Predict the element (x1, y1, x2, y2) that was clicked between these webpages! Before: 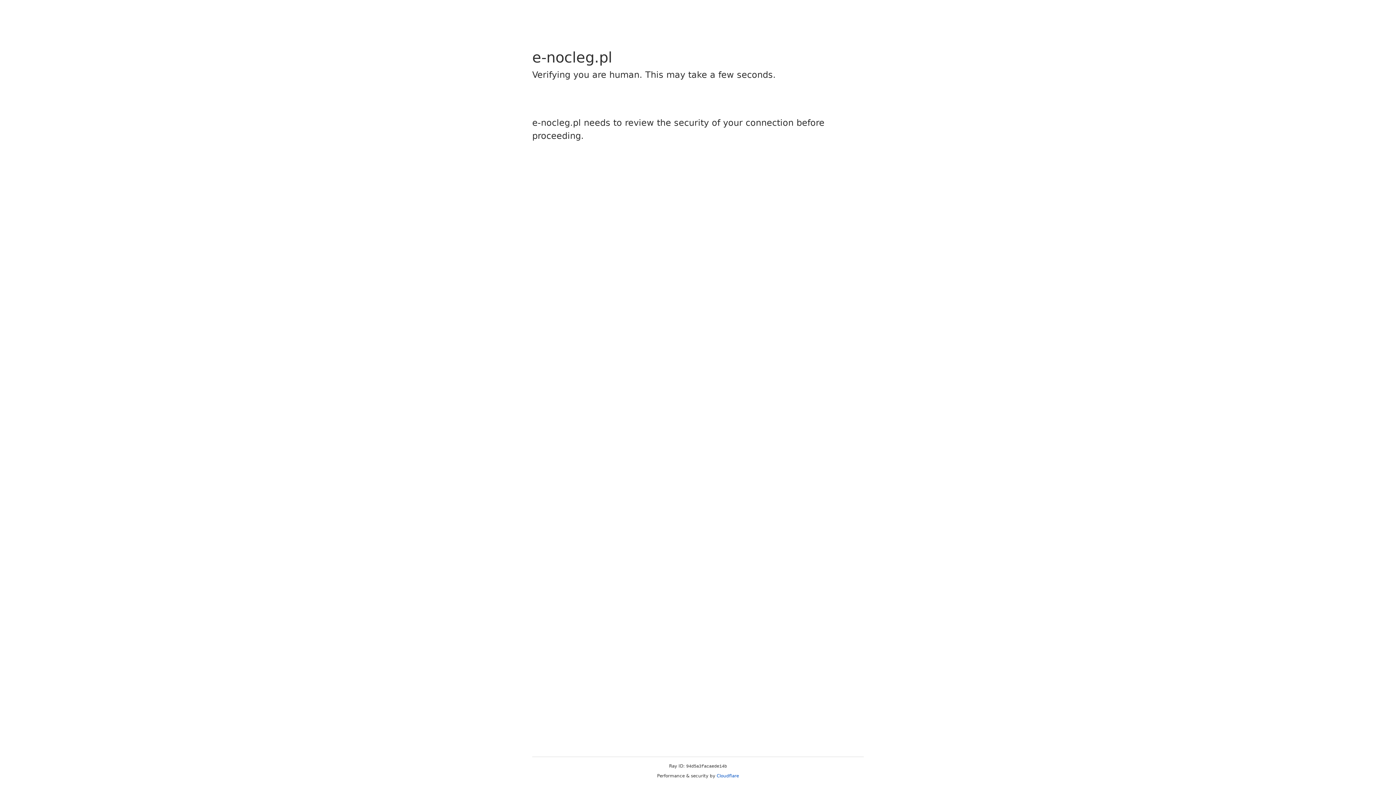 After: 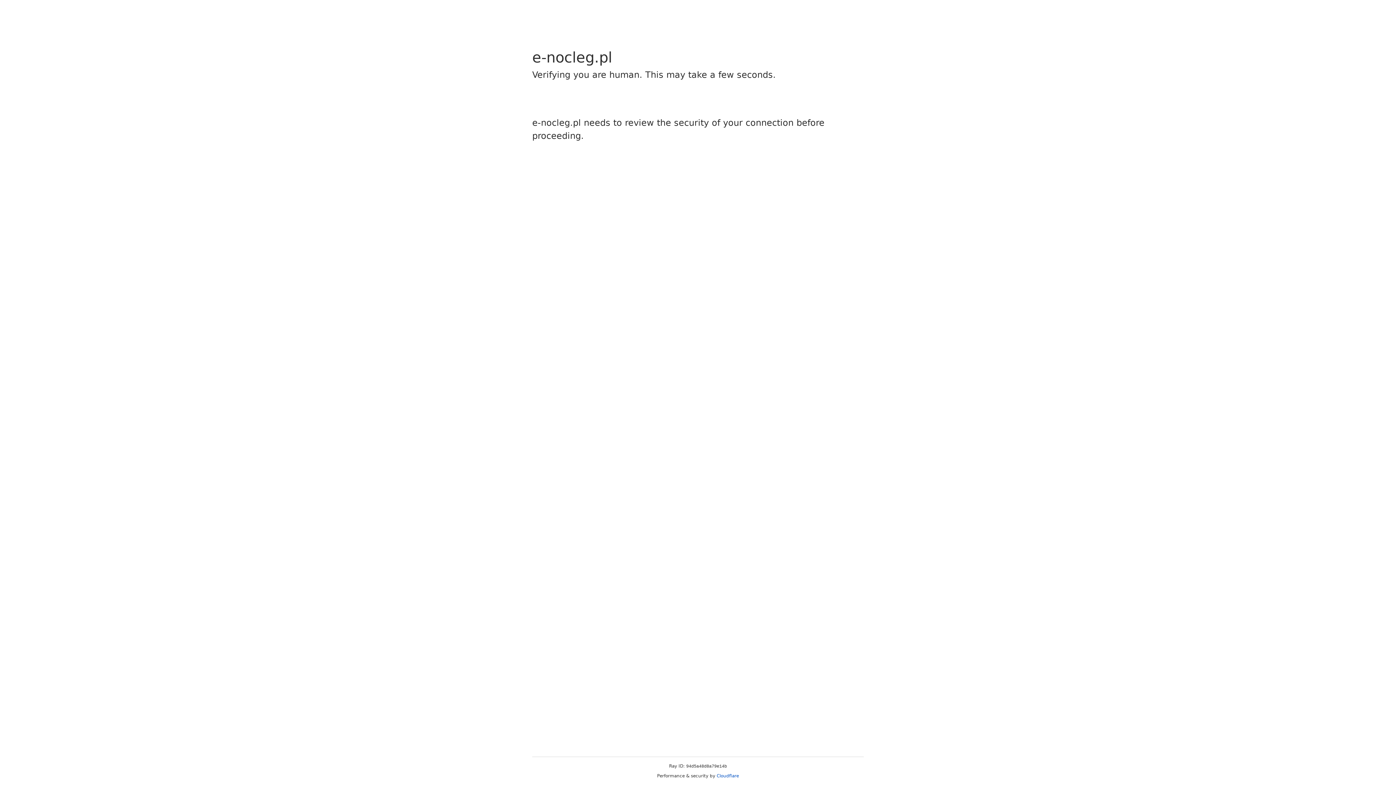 Action: label: Cloudflare bbox: (716, 773, 739, 778)